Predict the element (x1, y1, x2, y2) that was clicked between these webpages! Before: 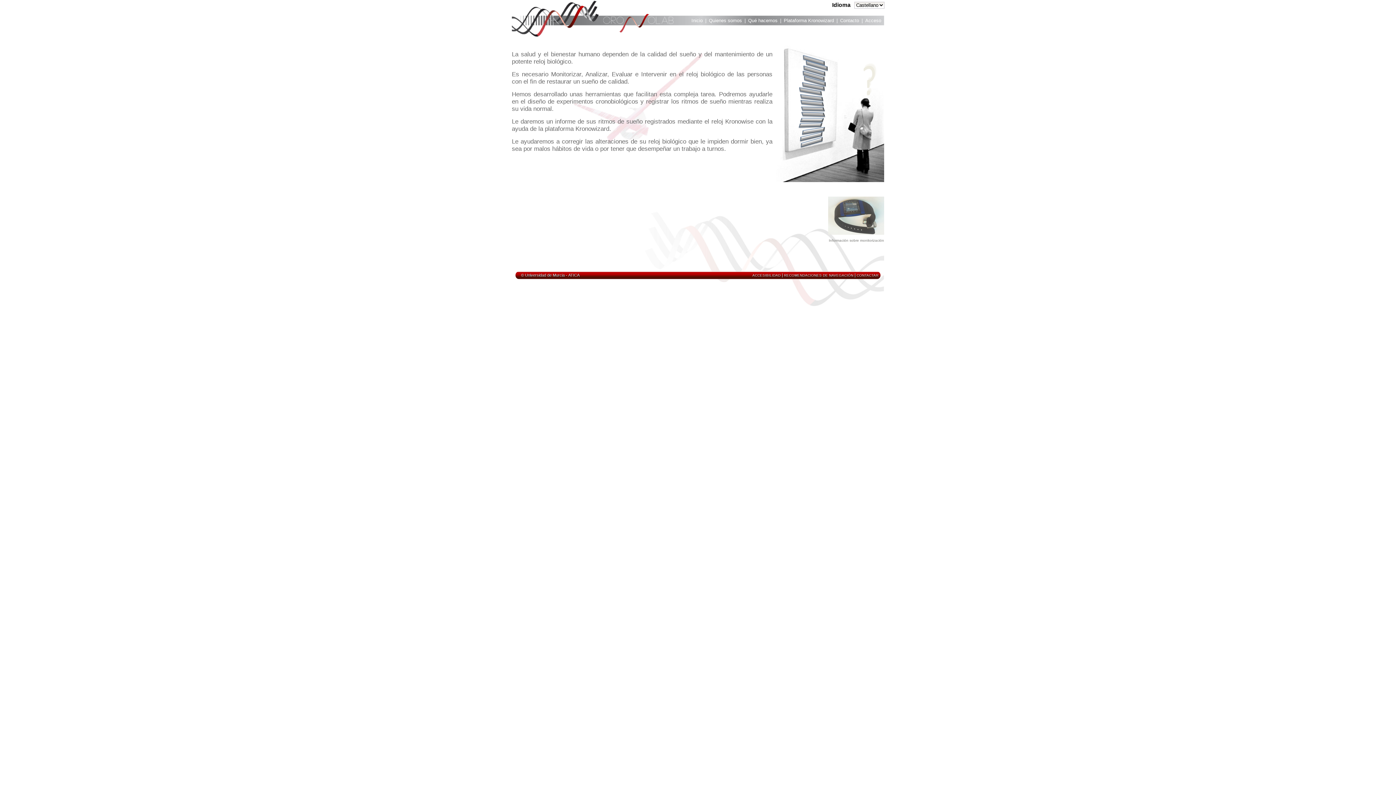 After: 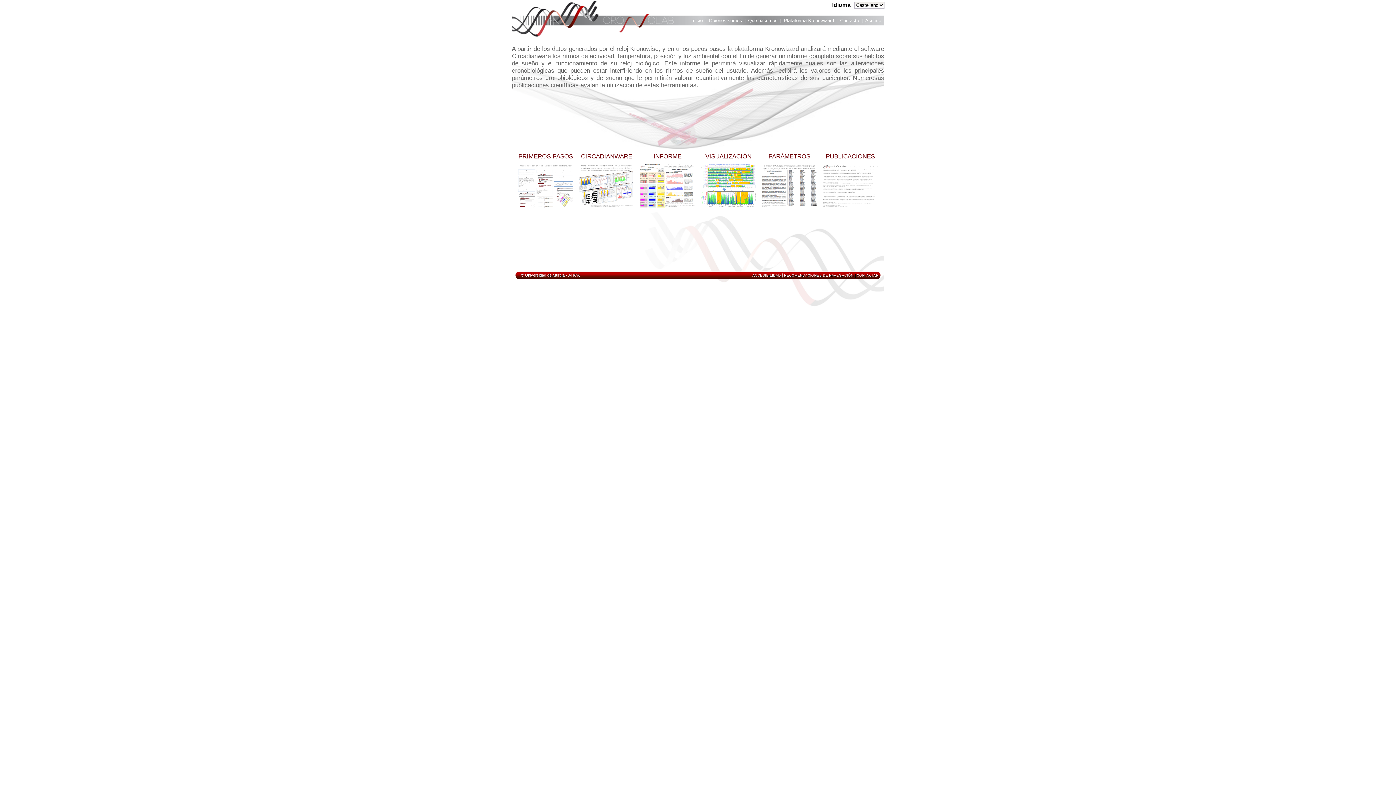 Action: bbox: (784, 17, 834, 25) label: Plataforma Kronowizard